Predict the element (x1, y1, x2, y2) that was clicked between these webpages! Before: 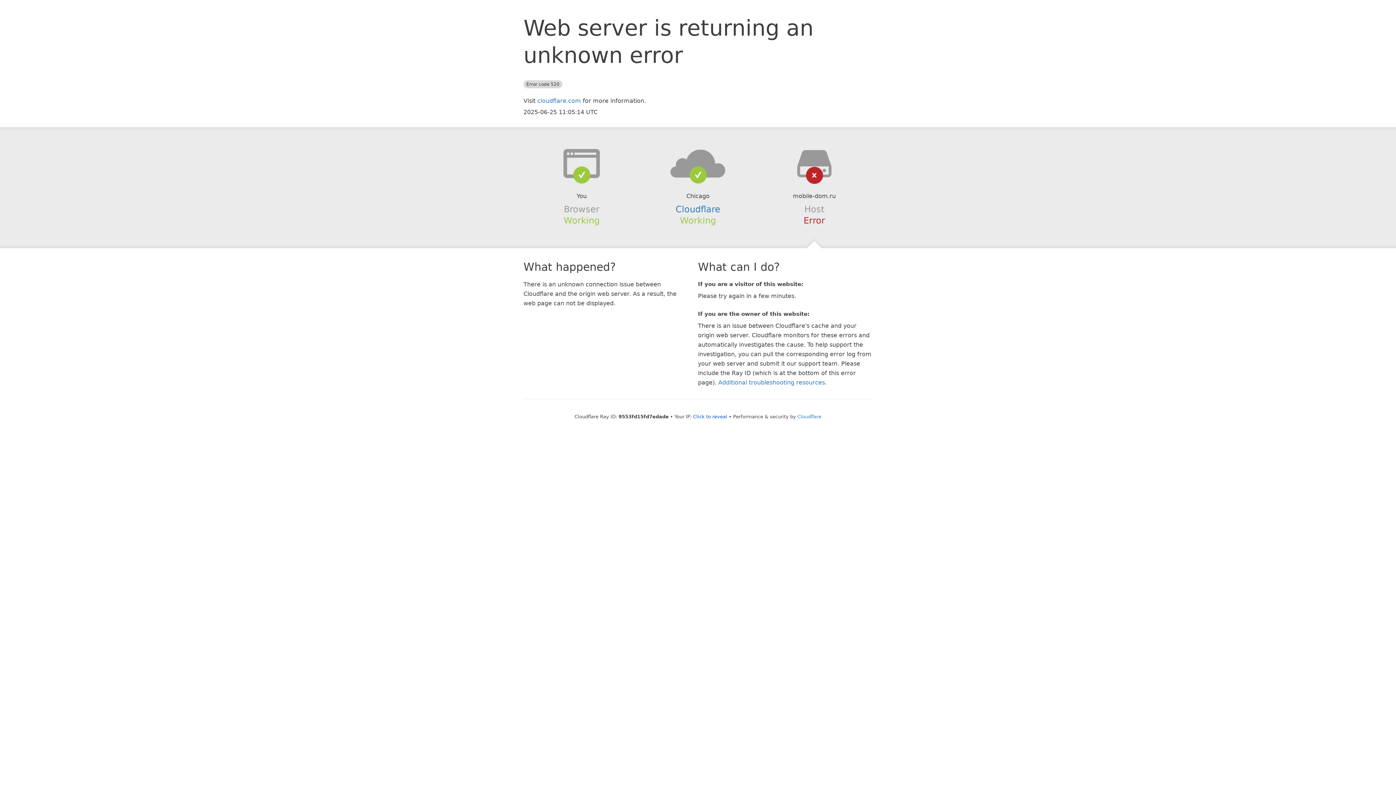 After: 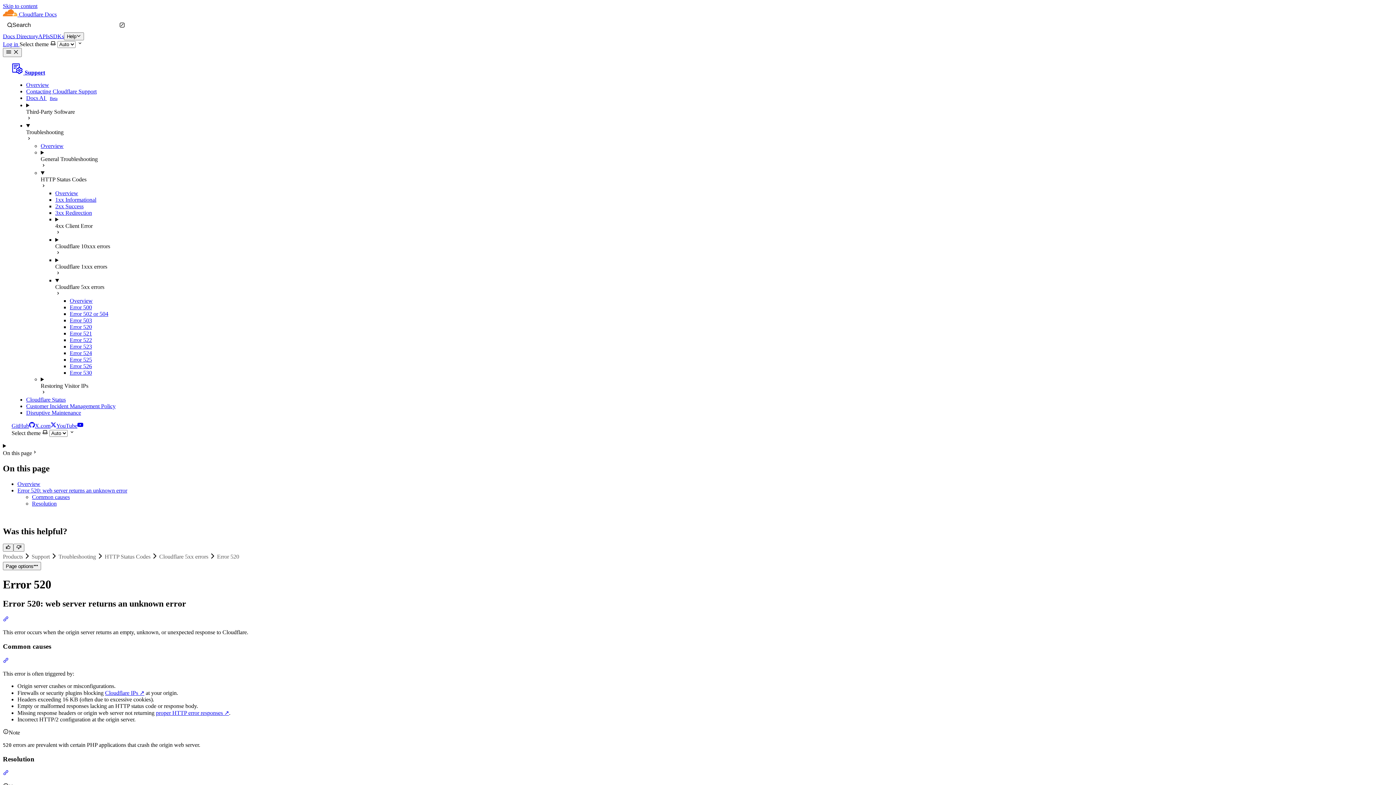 Action: bbox: (718, 379, 825, 386) label: Additional troubleshooting resources